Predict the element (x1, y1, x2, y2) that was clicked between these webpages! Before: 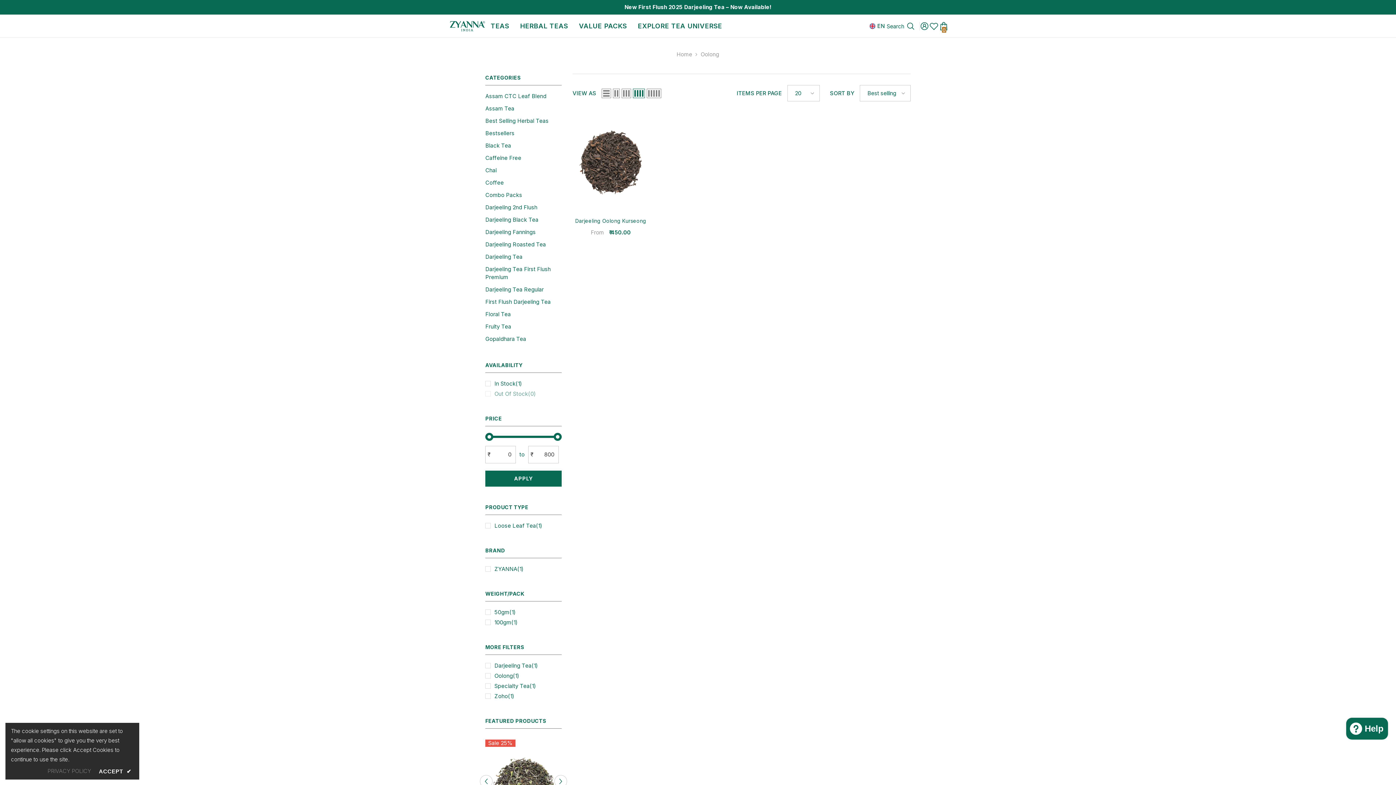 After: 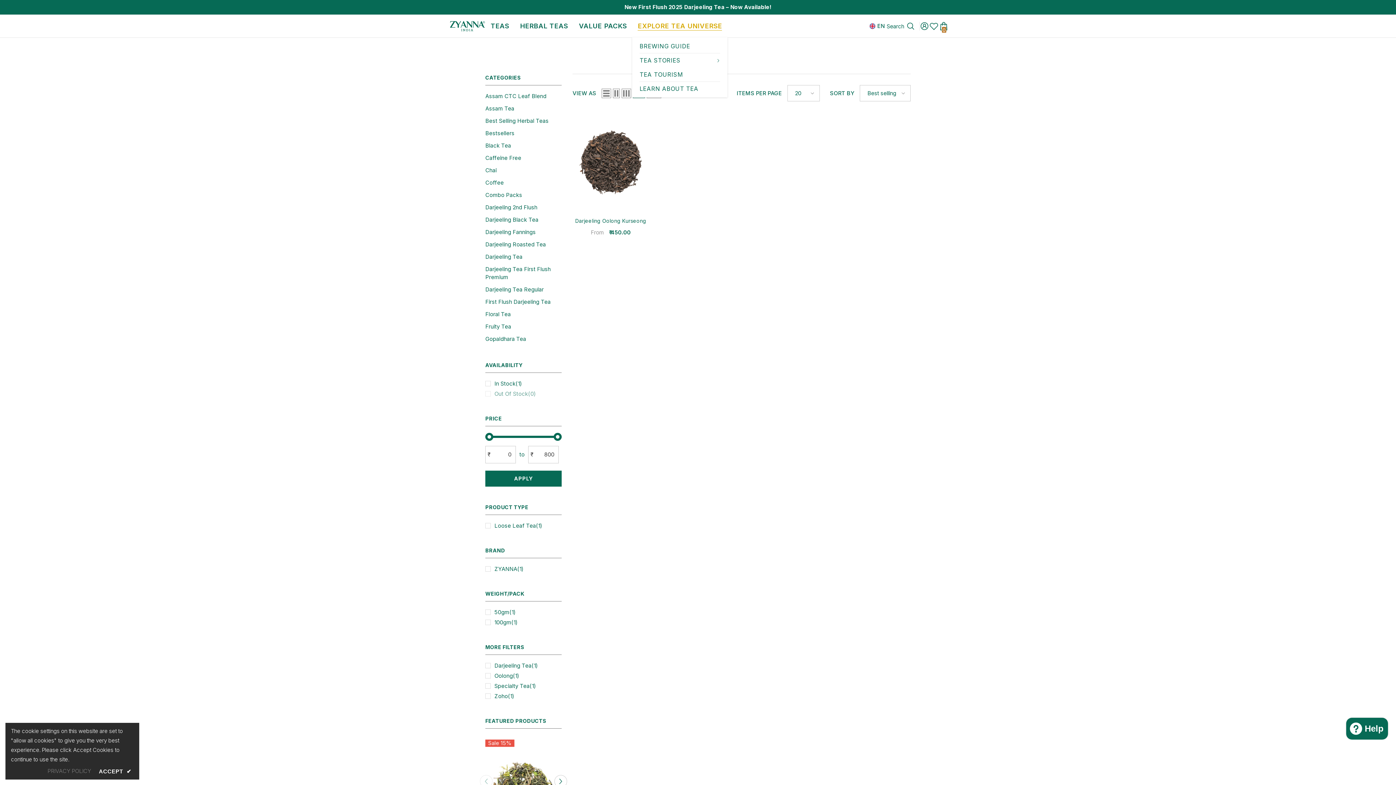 Action: bbox: (632, 22, 727, 37) label: EXPLORE TEA UNIVERSE